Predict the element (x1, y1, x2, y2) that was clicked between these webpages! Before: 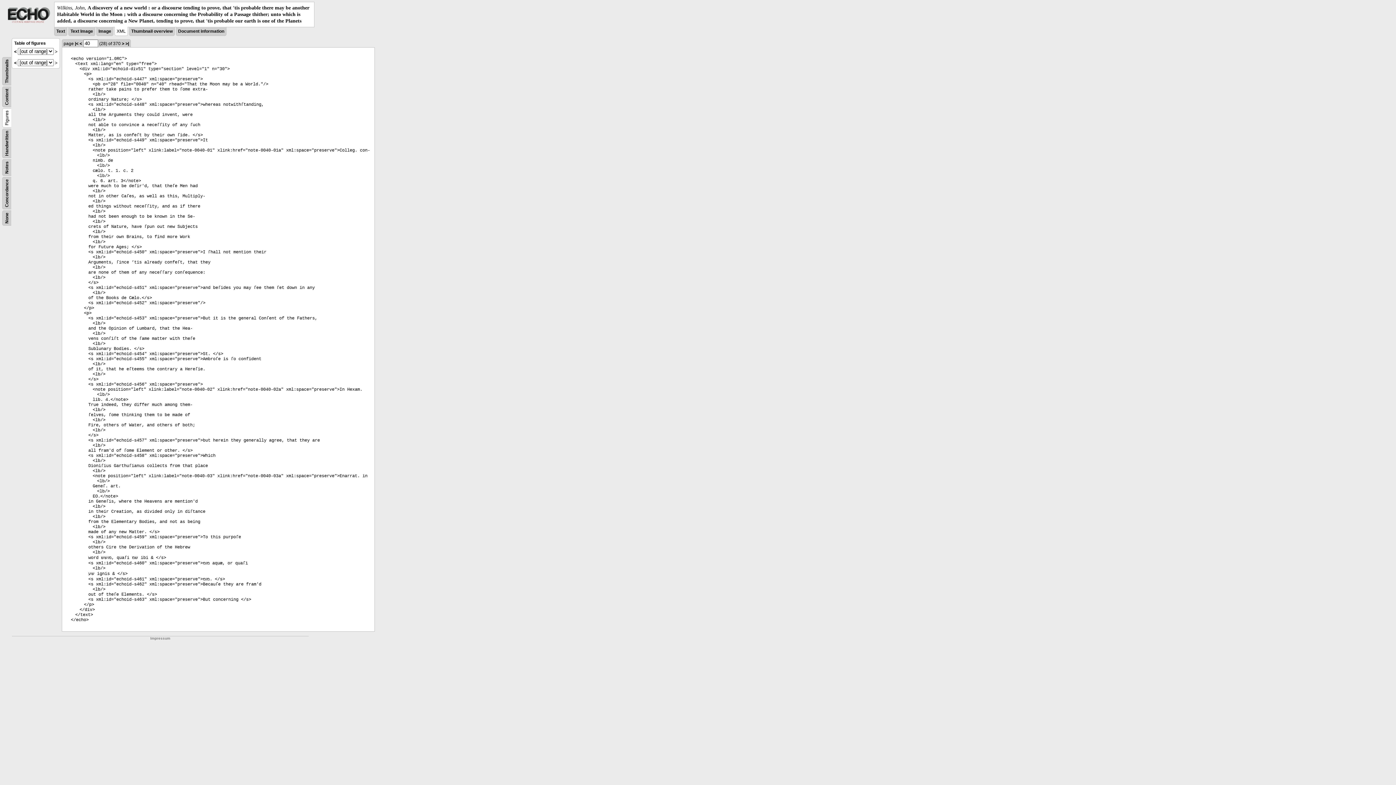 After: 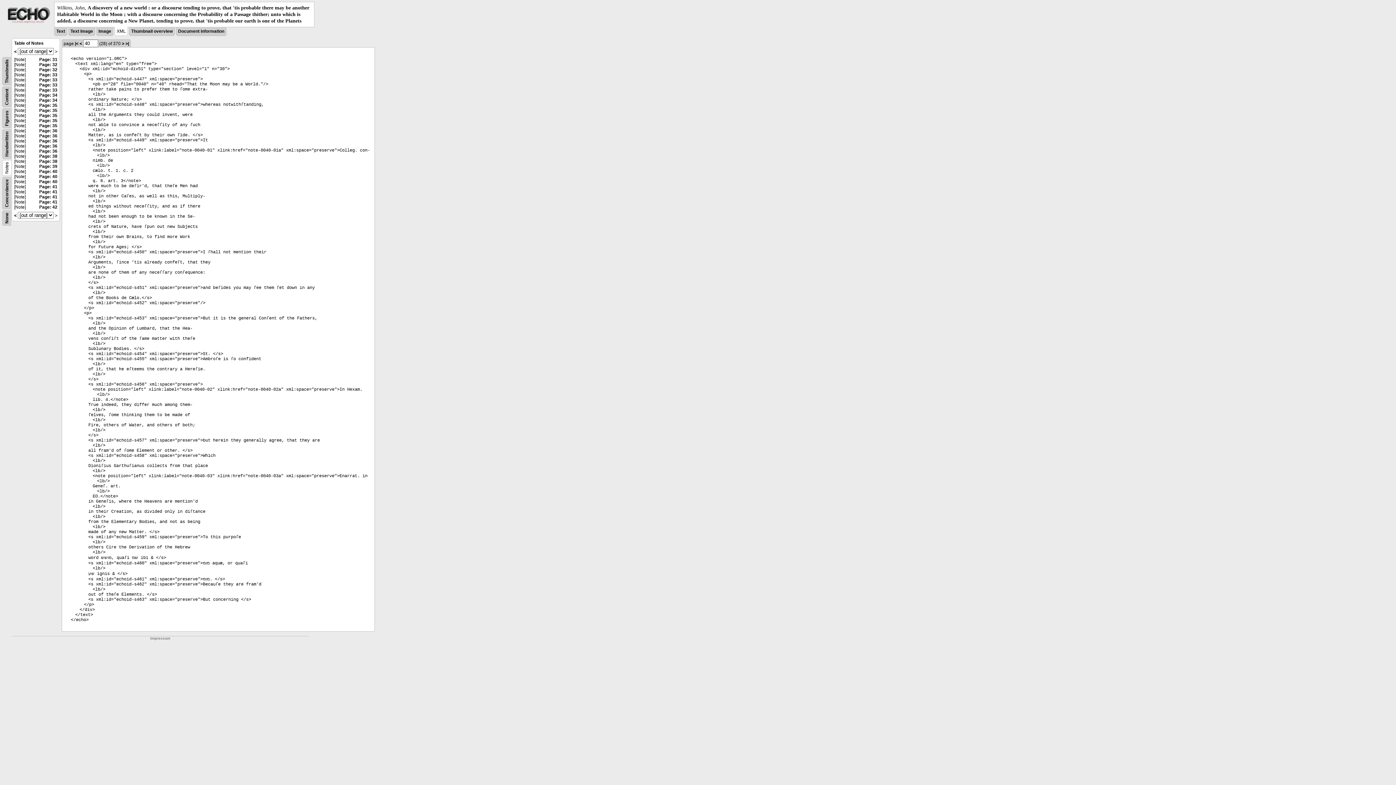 Action: label: Notes bbox: (4, 161, 9, 173)